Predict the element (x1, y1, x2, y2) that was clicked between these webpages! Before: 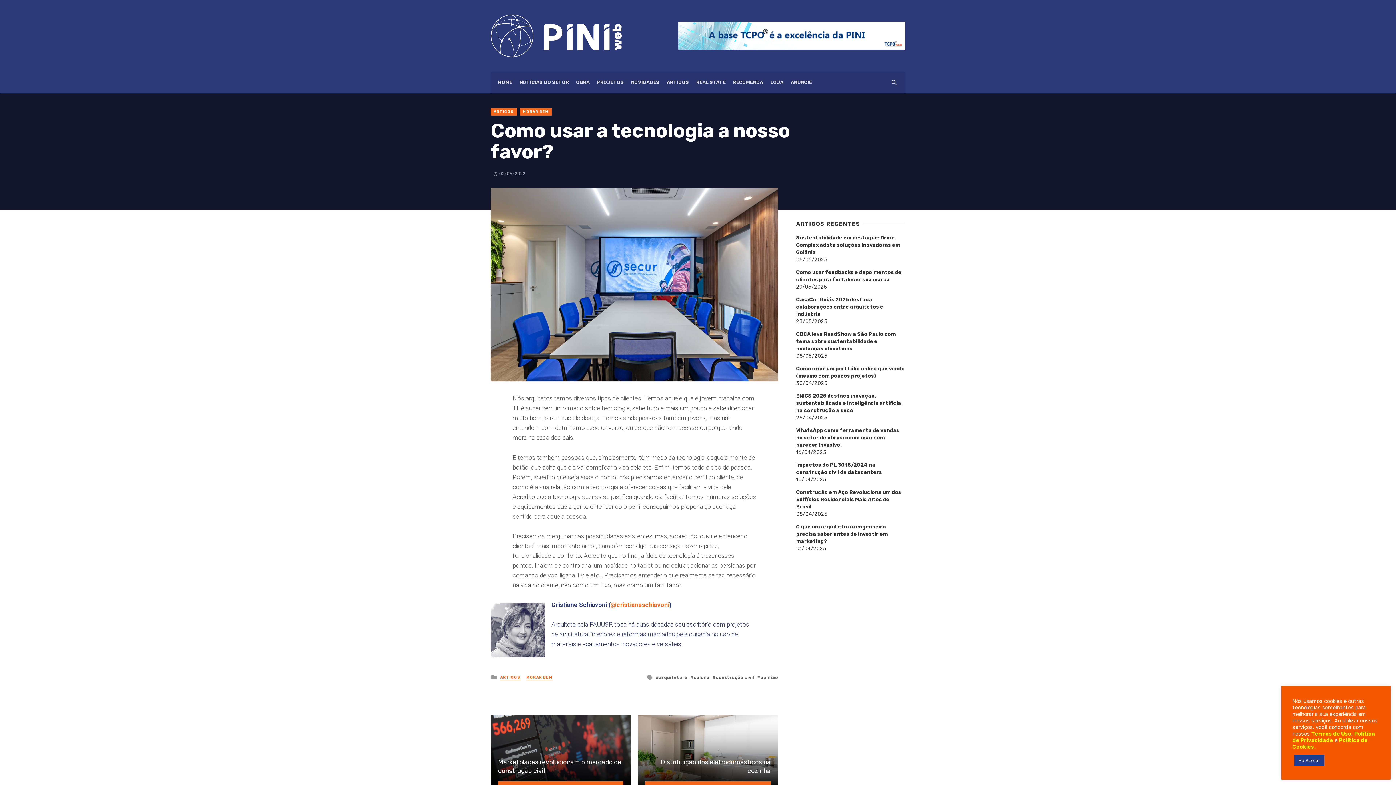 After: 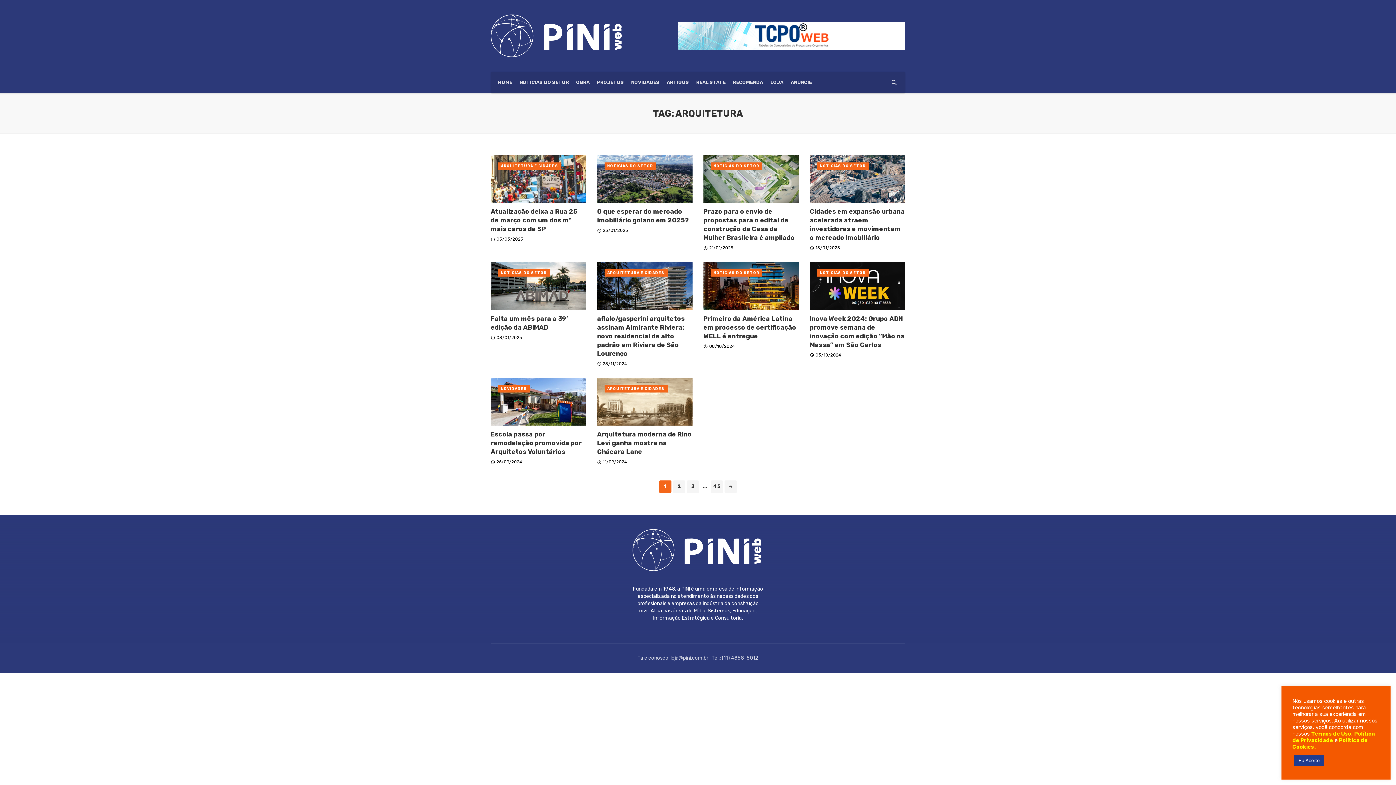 Action: label: arquitetura bbox: (656, 675, 687, 680)